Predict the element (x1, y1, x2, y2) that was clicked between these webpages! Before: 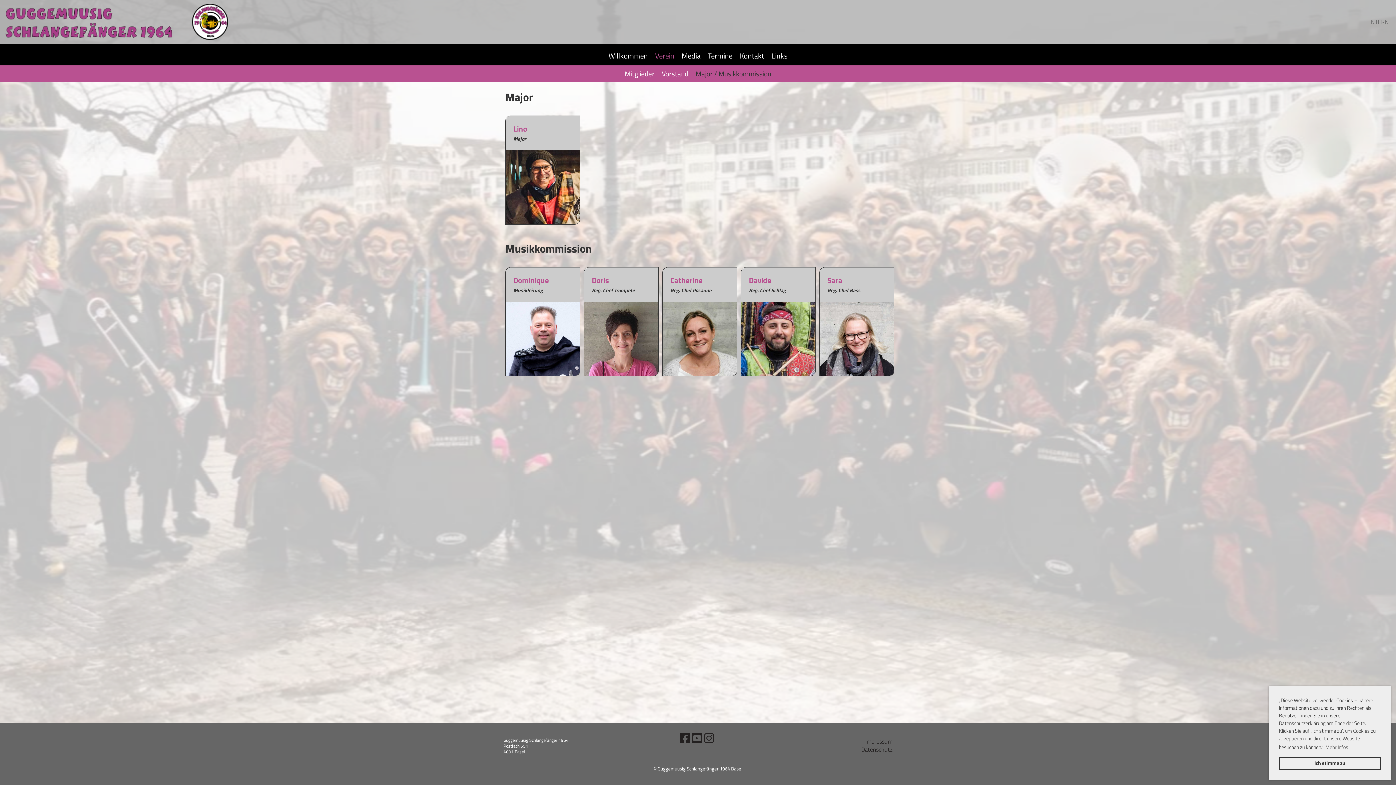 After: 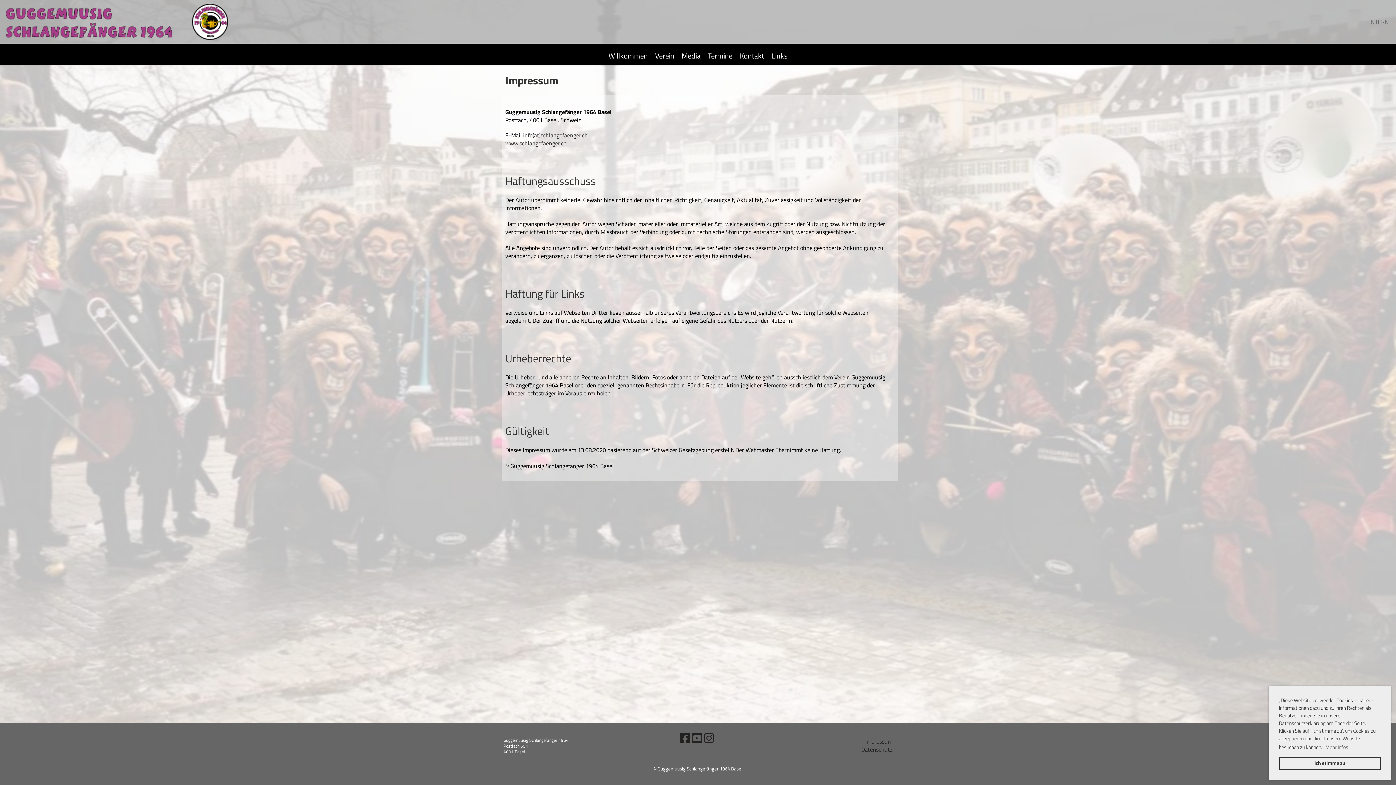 Action: label: Impressum bbox: (865, 737, 892, 746)